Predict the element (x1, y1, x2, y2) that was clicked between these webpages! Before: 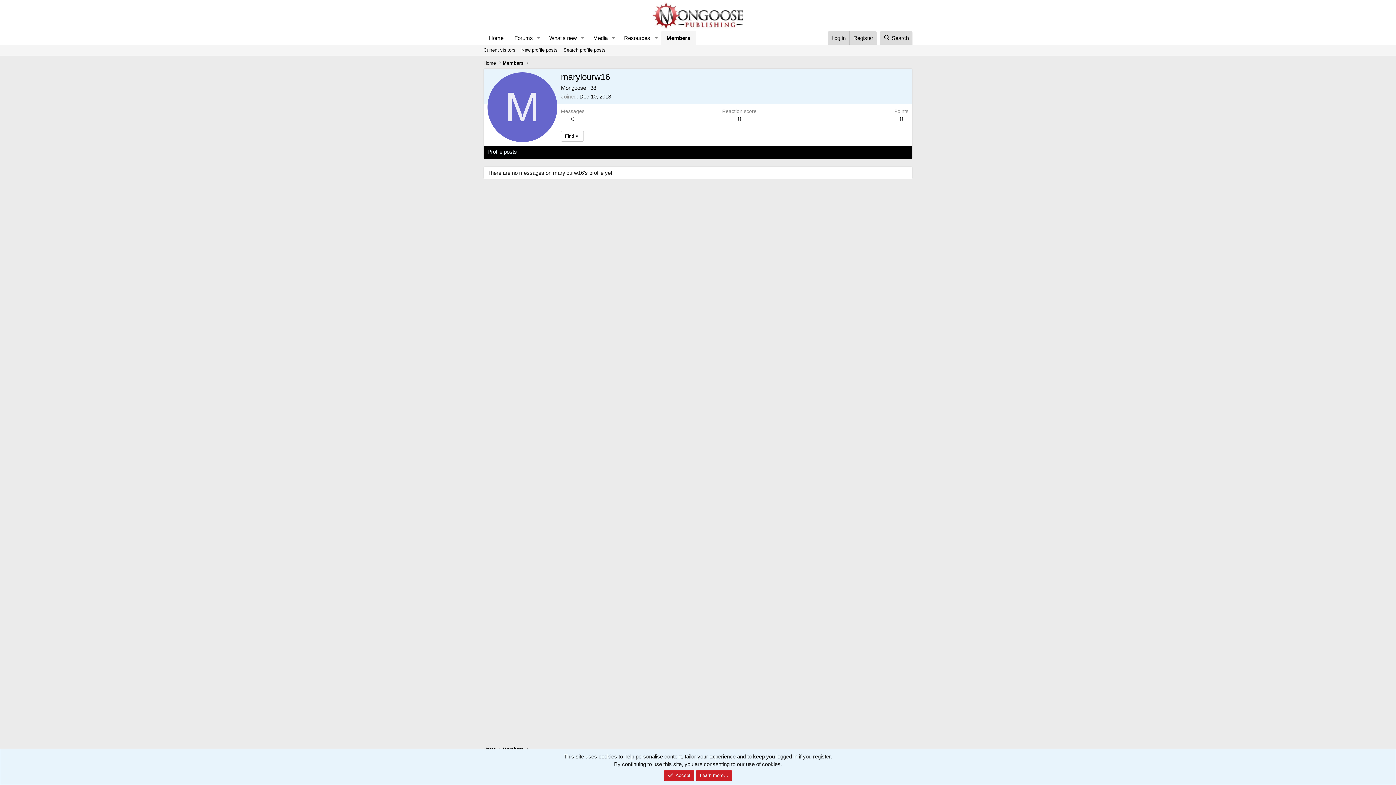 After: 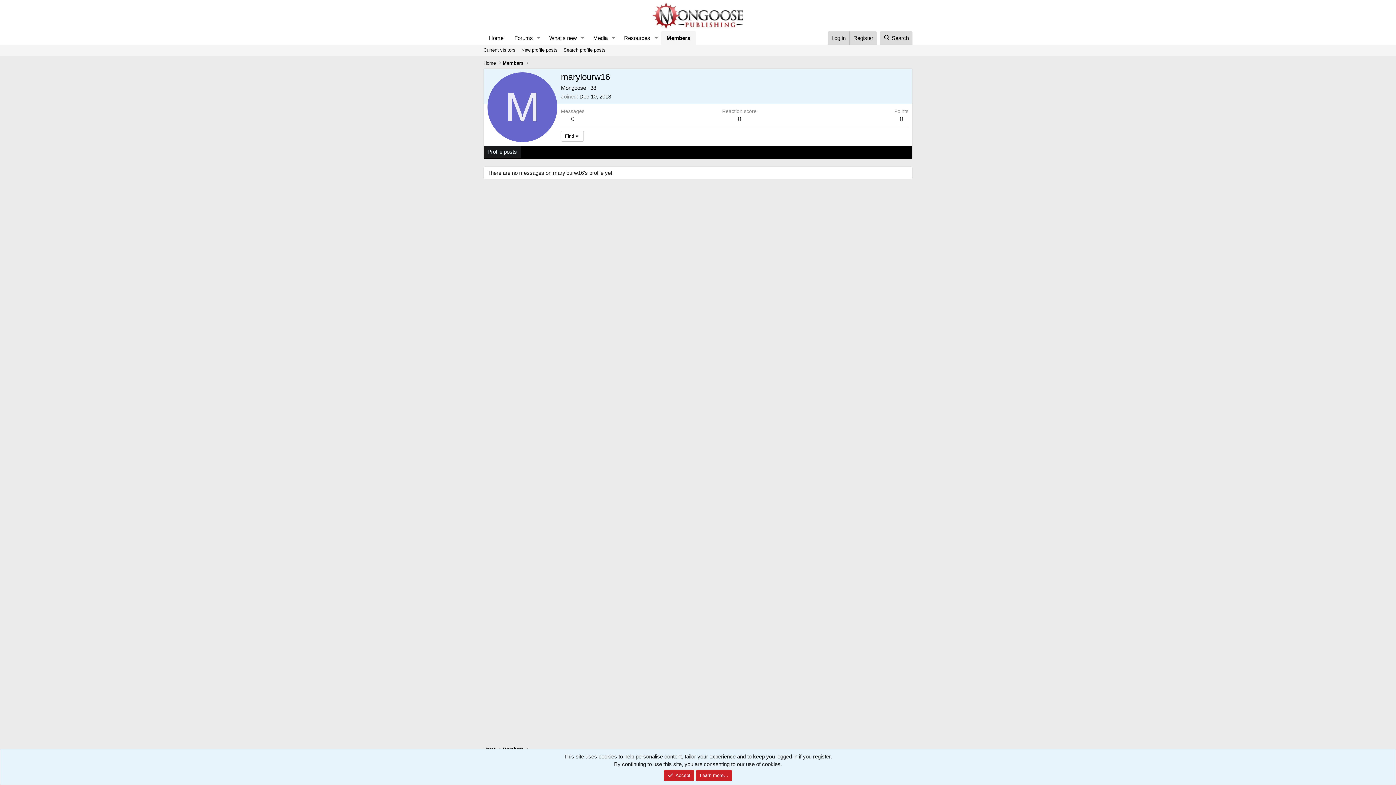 Action: bbox: (484, 145, 520, 158) label: Profile posts